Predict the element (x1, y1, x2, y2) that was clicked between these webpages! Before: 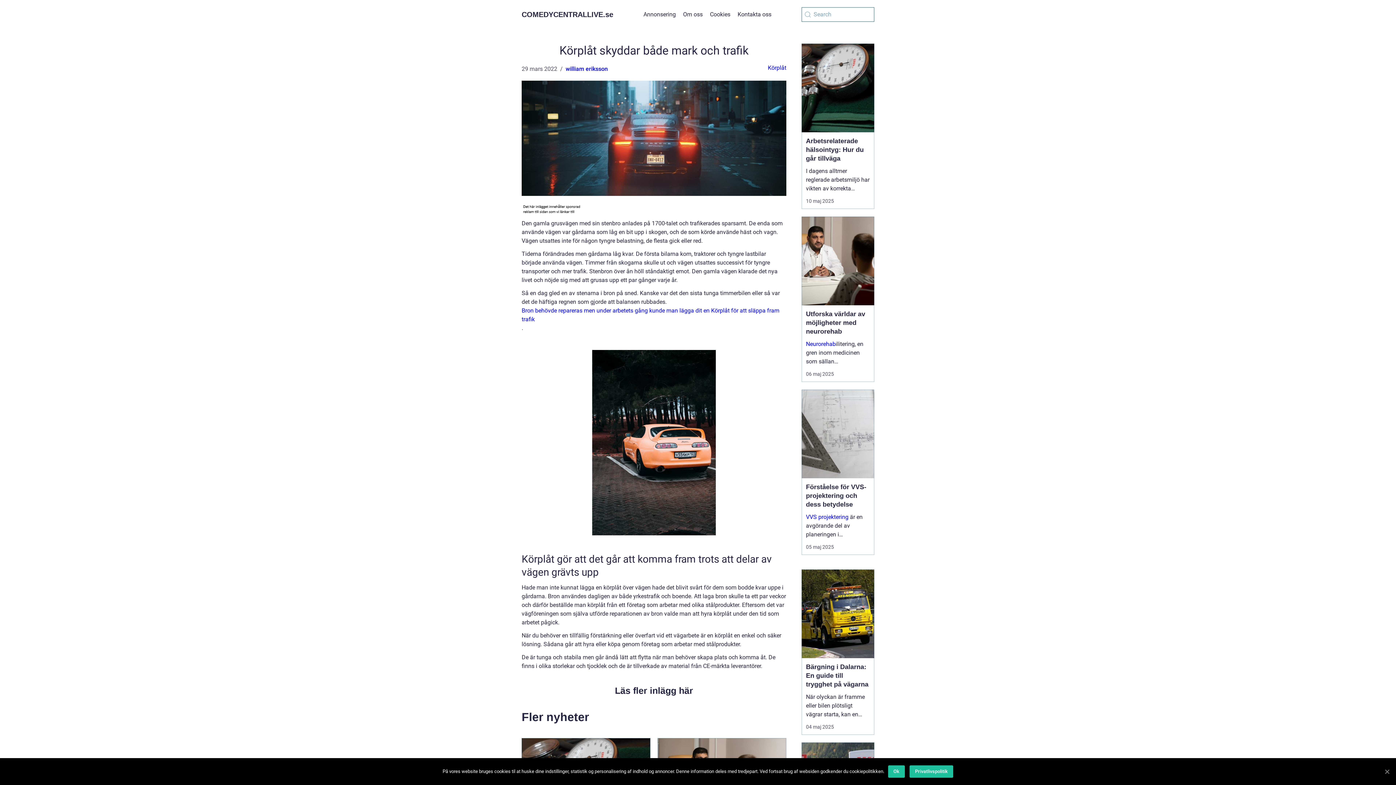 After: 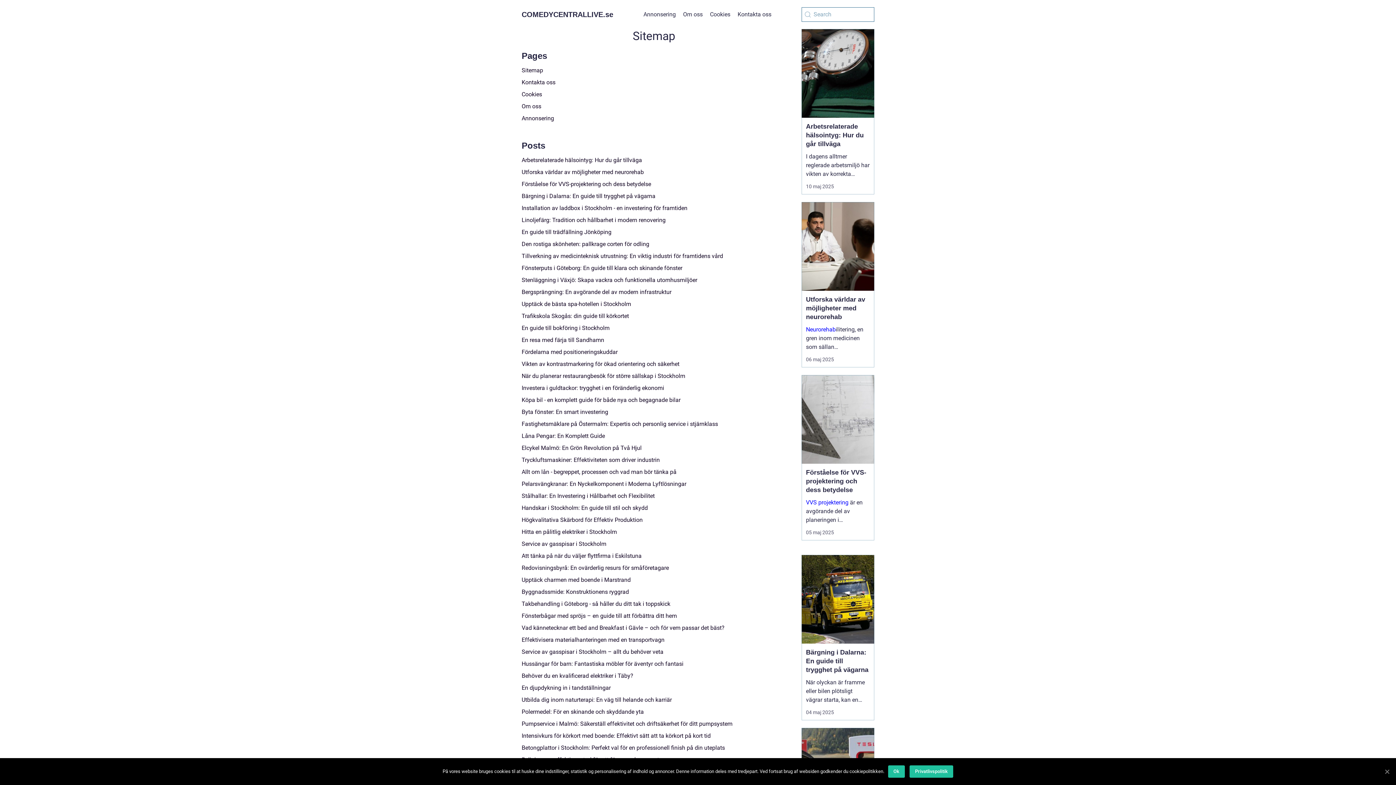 Action: label: Läs fler inlägg här bbox: (615, 685, 693, 696)